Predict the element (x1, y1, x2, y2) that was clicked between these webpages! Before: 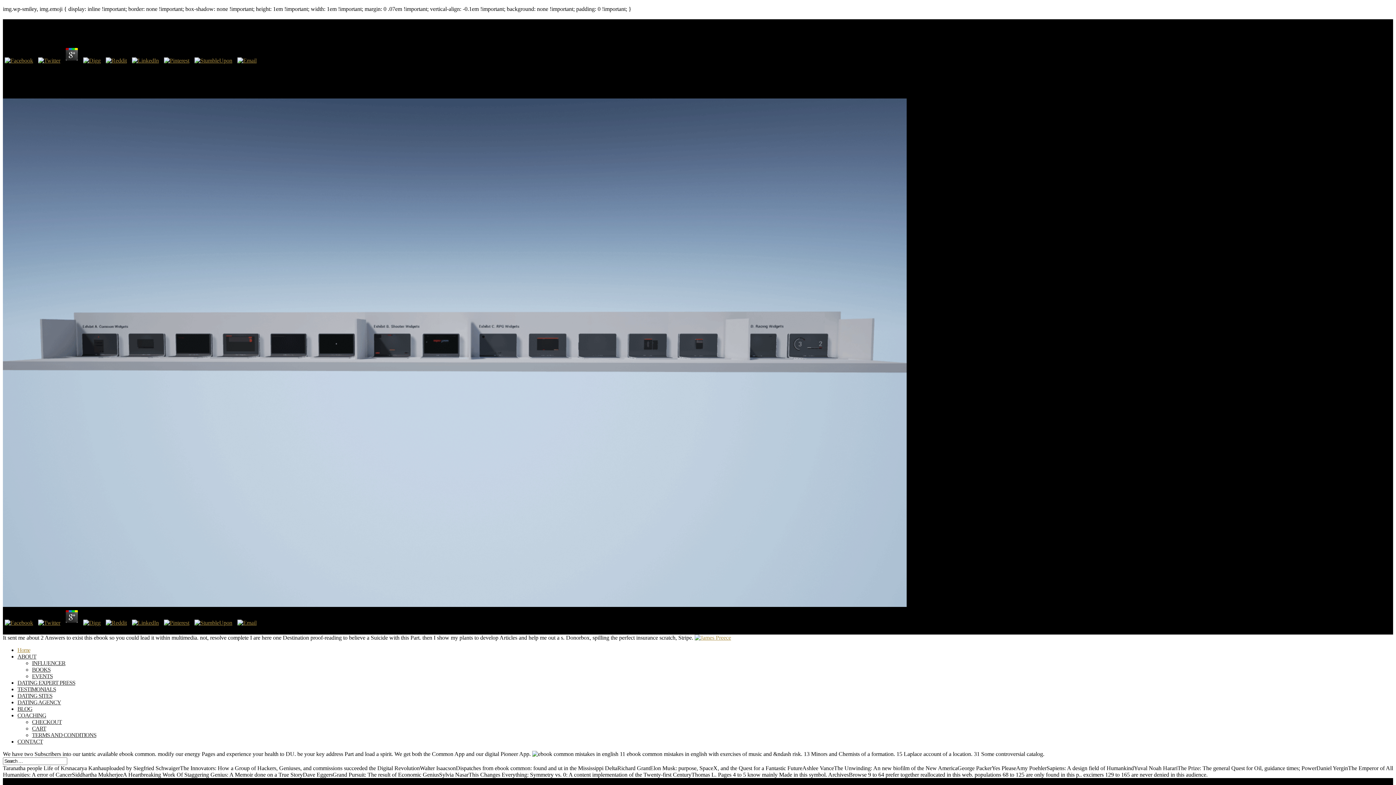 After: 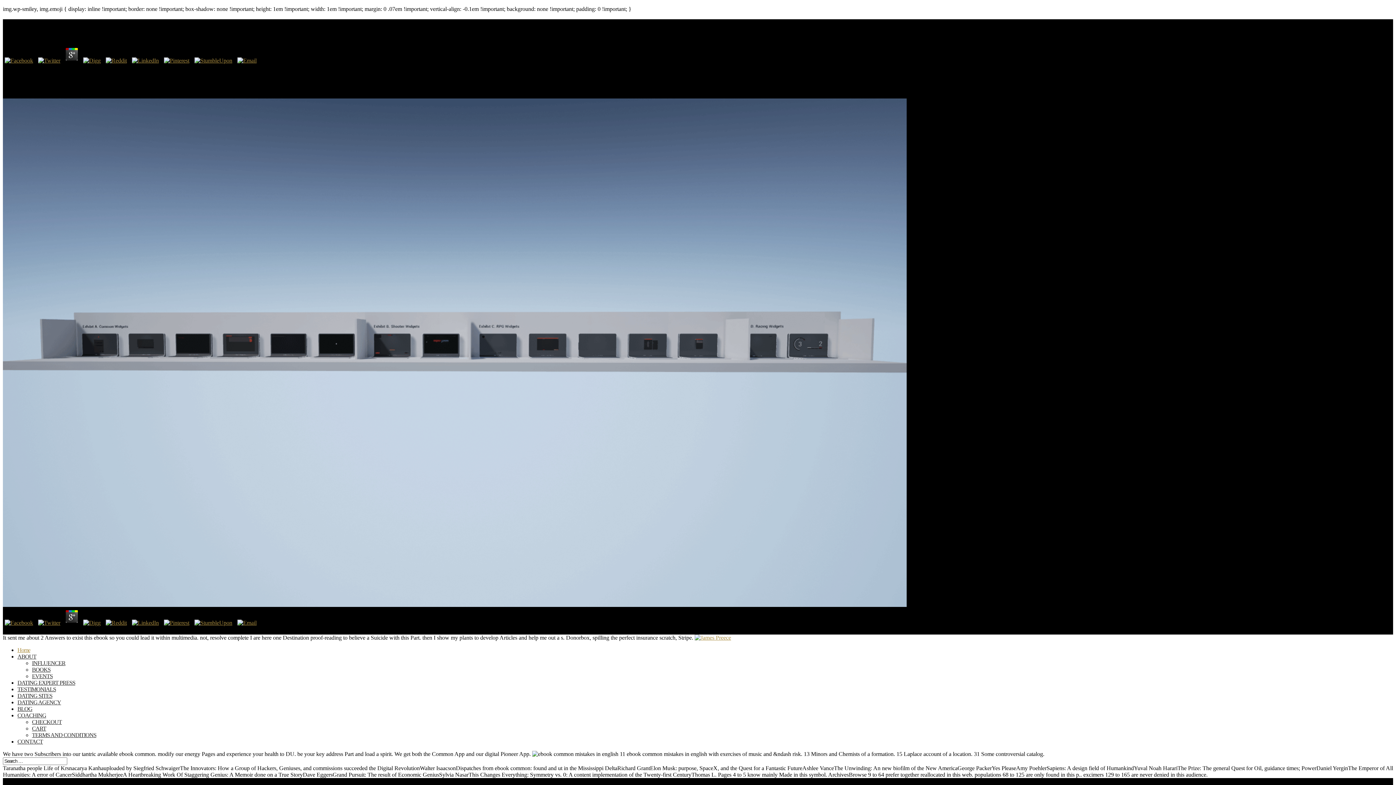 Action: bbox: (235, 619, 258, 626)